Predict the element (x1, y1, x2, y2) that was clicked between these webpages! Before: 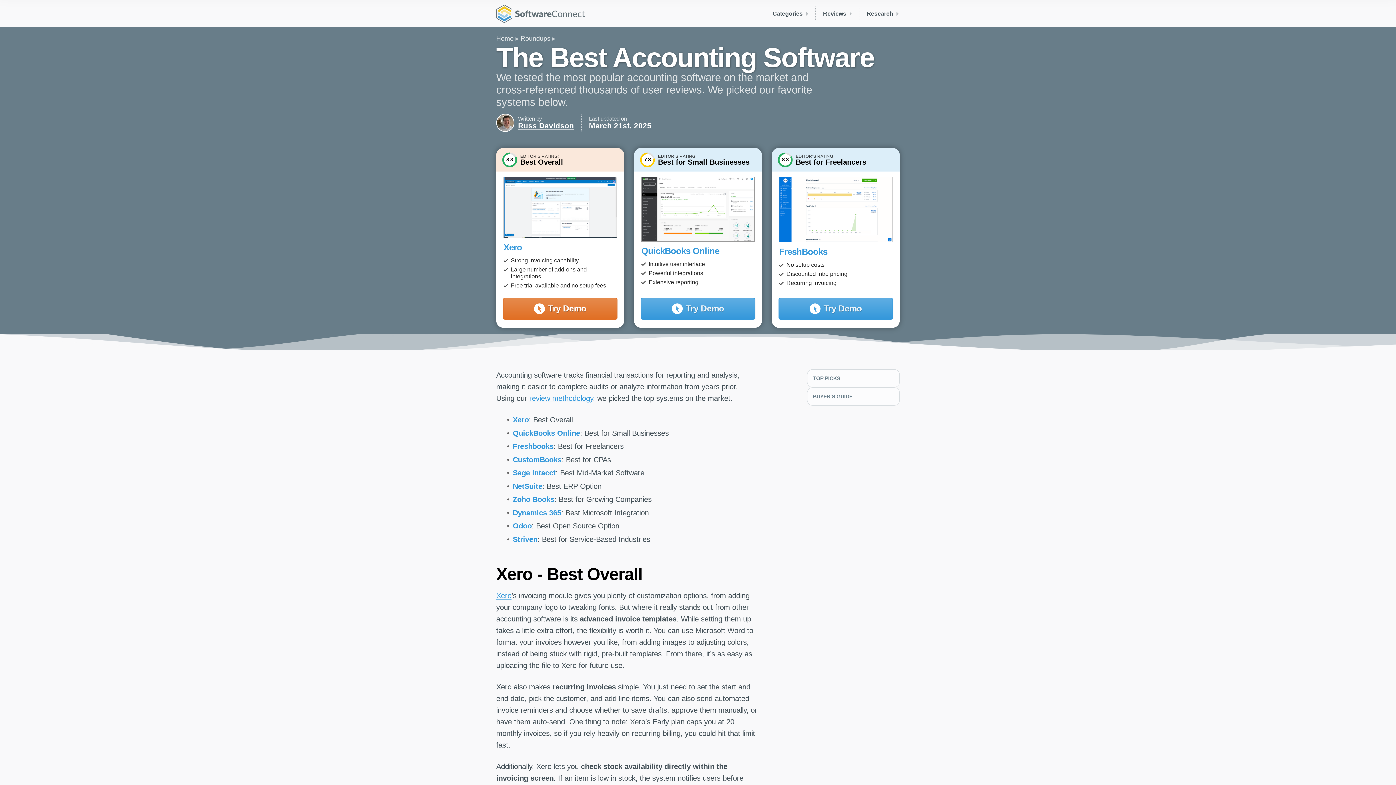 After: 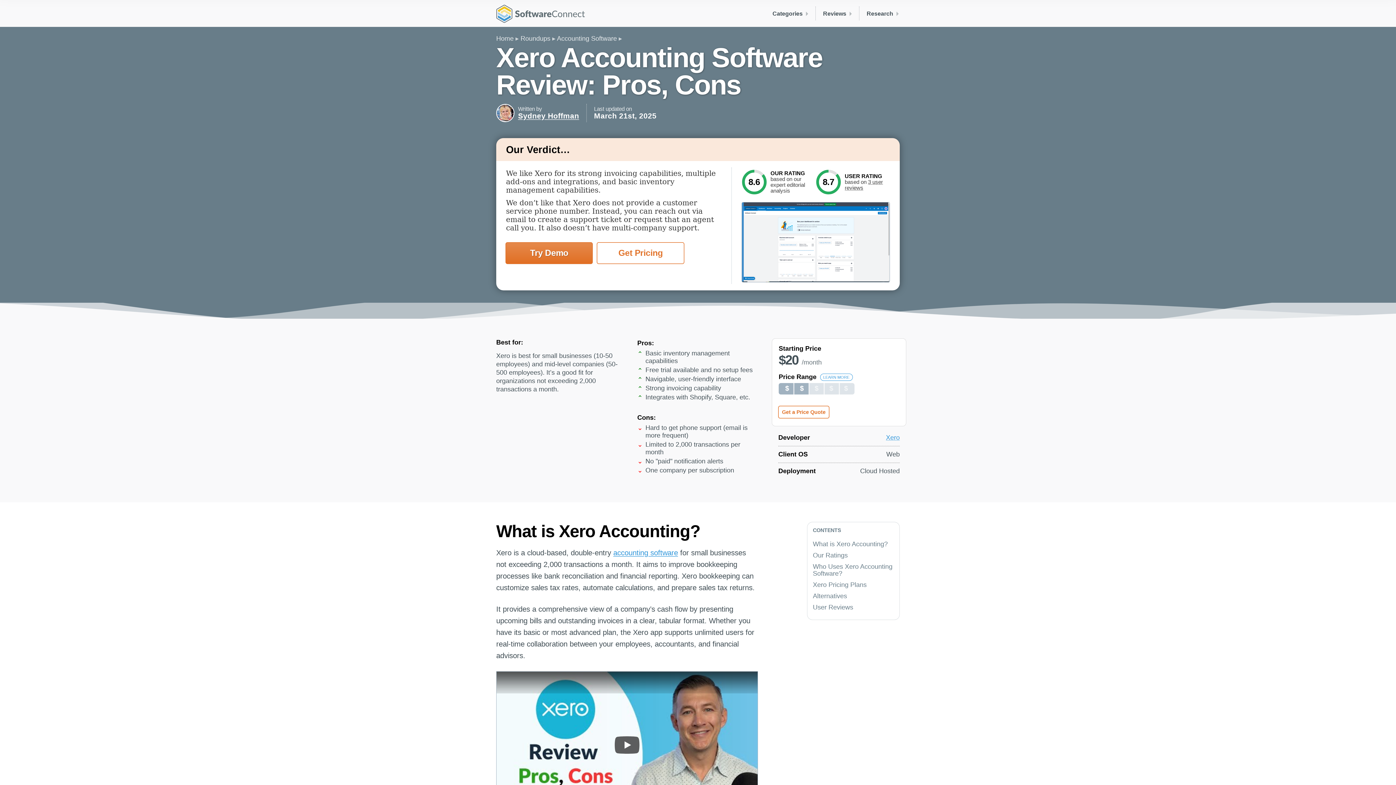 Action: bbox: (496, 591, 511, 599) label: Xero